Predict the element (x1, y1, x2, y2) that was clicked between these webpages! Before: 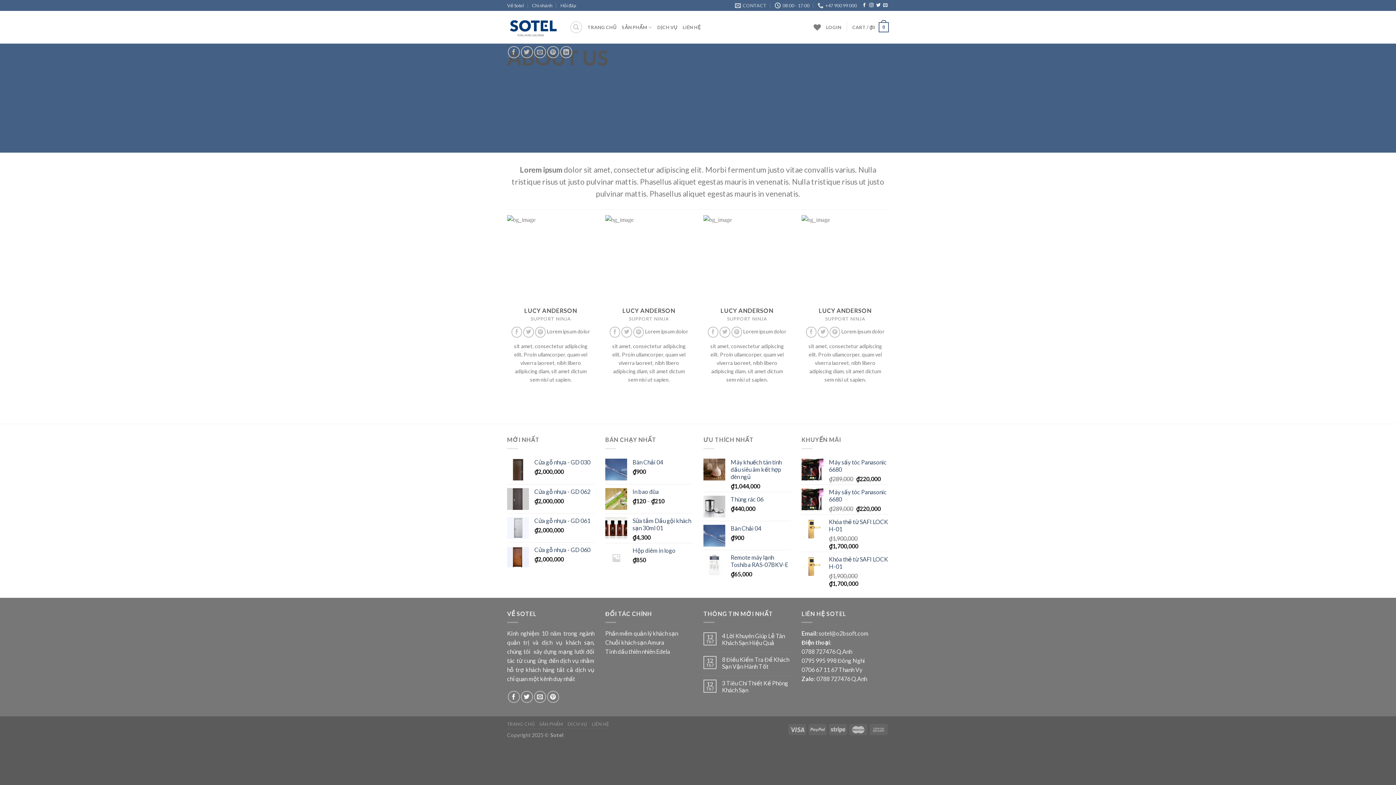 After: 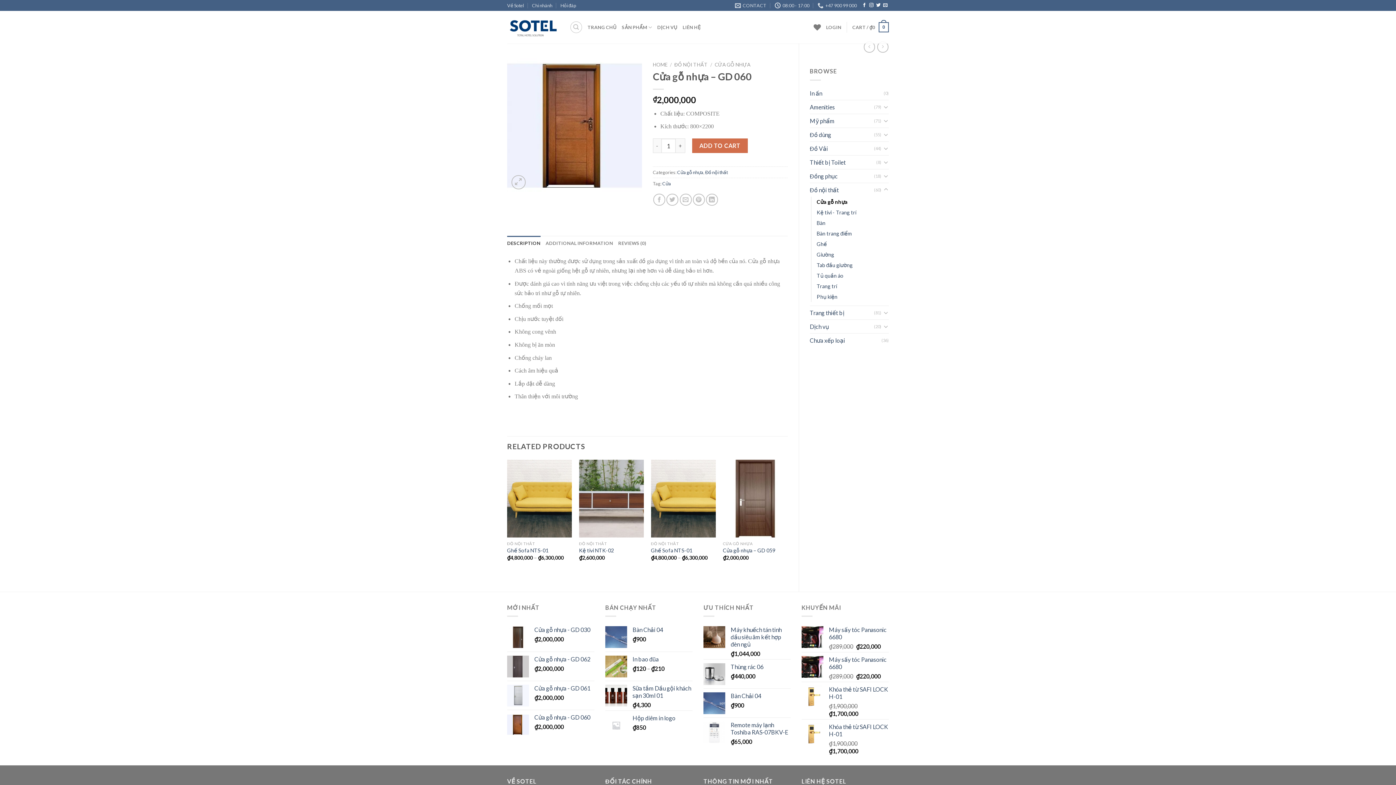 Action: bbox: (534, 546, 594, 553) label: Cửa gỗ nhựa - GD 060